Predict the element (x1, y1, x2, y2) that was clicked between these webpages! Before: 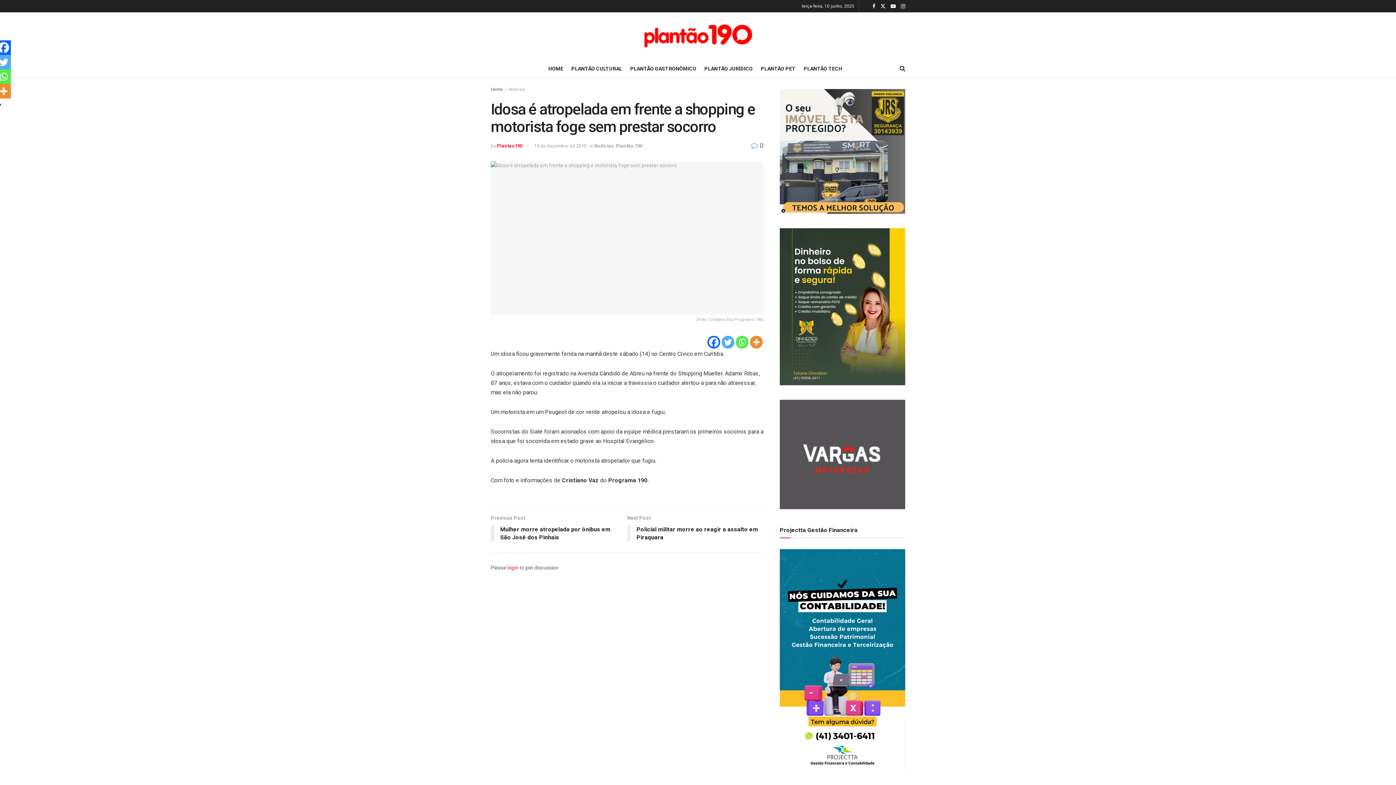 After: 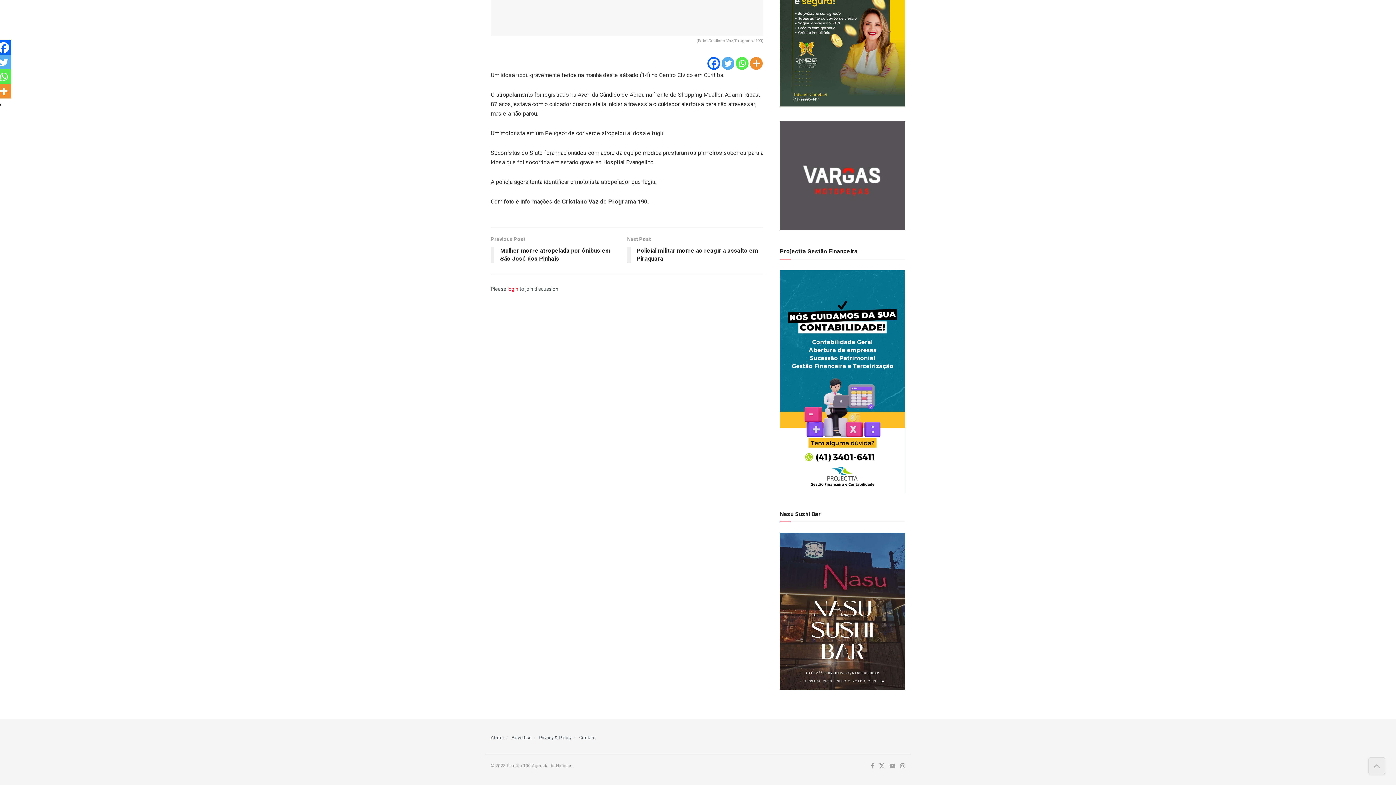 Action: bbox: (751, 141, 763, 149) label:  0